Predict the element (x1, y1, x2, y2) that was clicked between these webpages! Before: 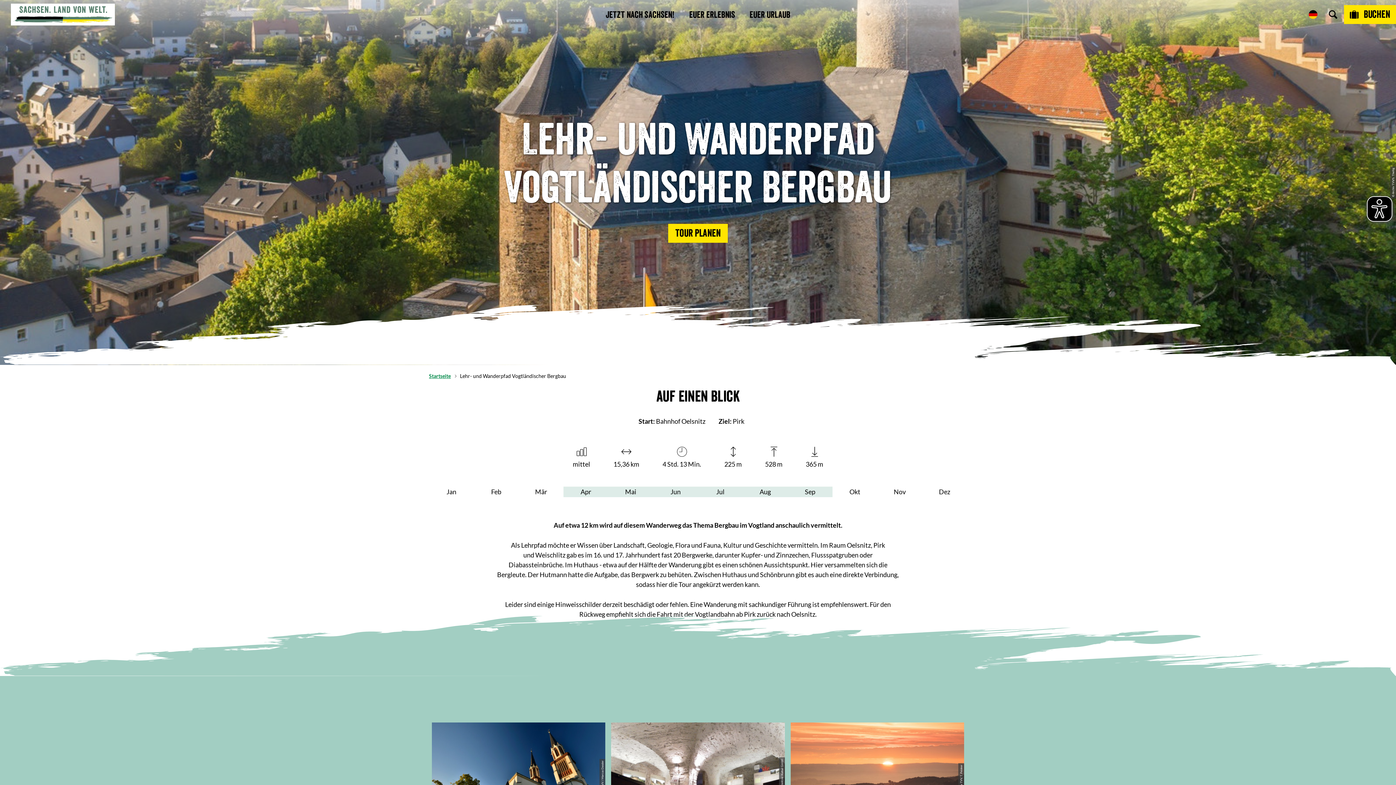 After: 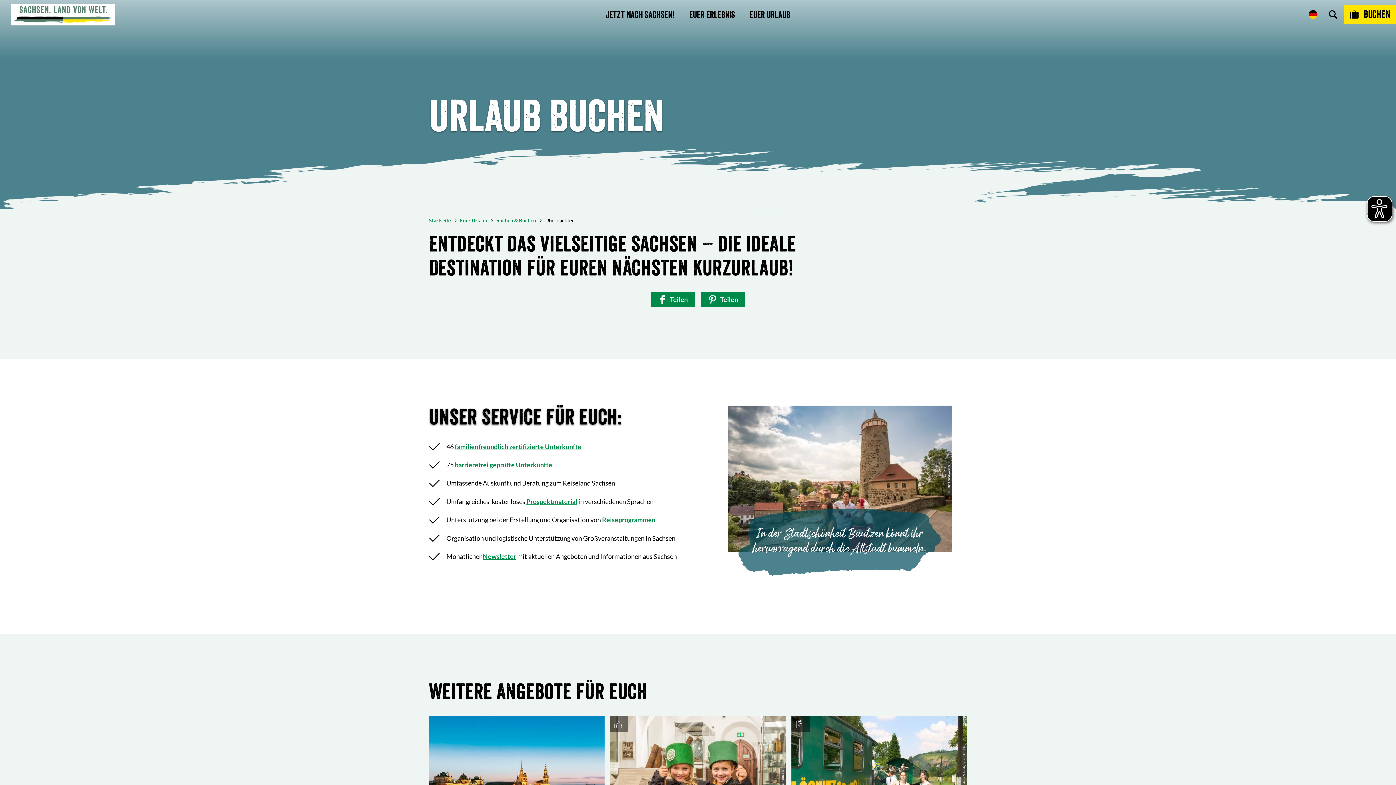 Action: bbox: (1344, 5, 1396, 24) label: Buchen